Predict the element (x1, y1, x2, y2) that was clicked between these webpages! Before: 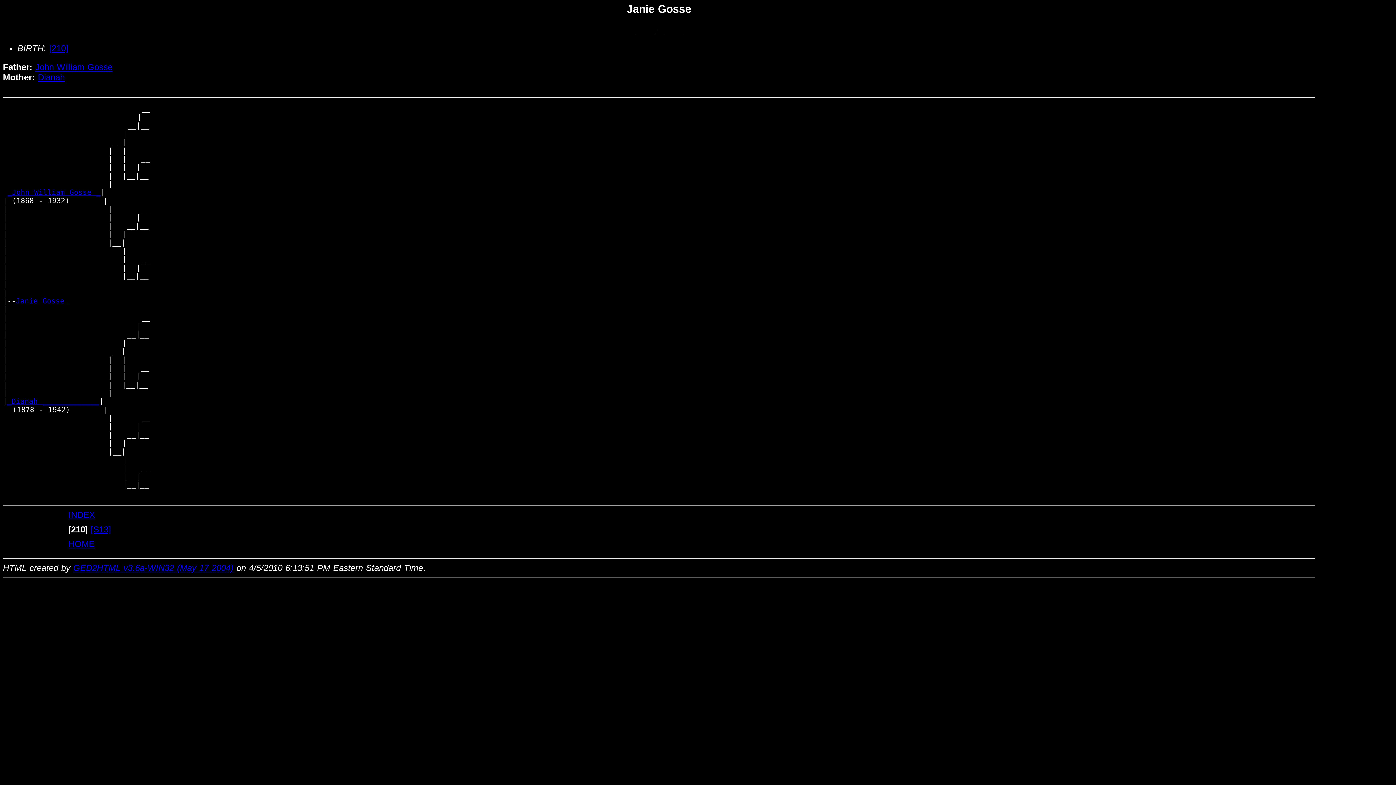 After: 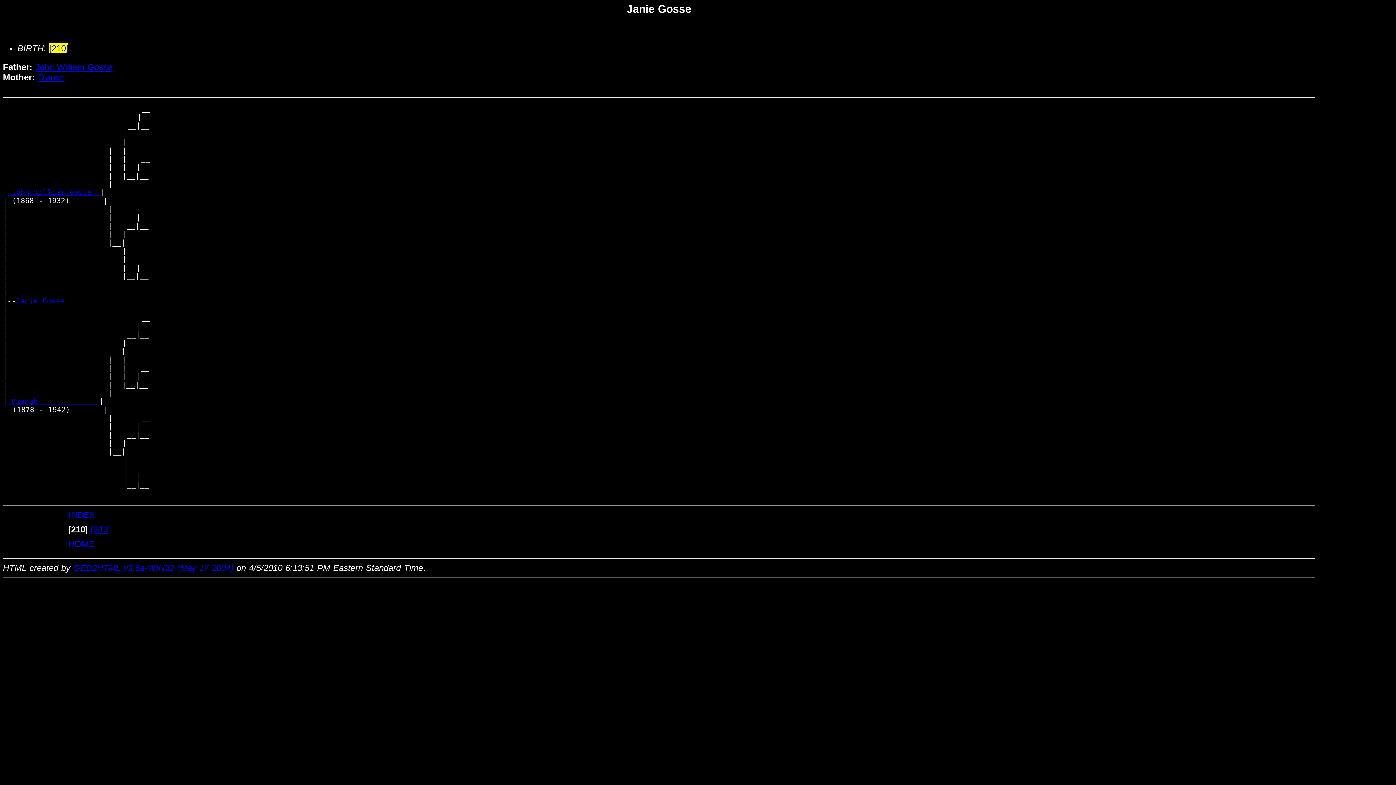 Action: label: [210] bbox: (49, 43, 68, 53)